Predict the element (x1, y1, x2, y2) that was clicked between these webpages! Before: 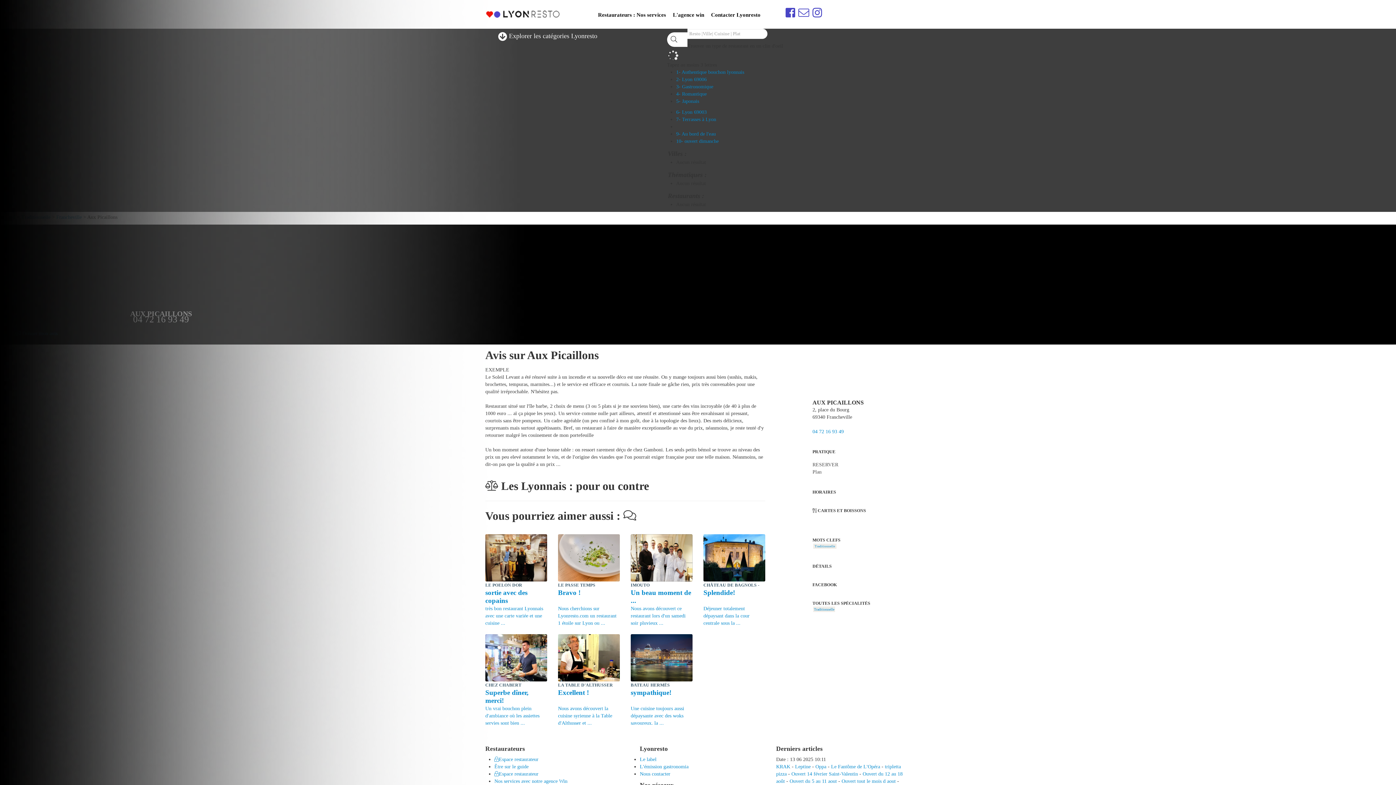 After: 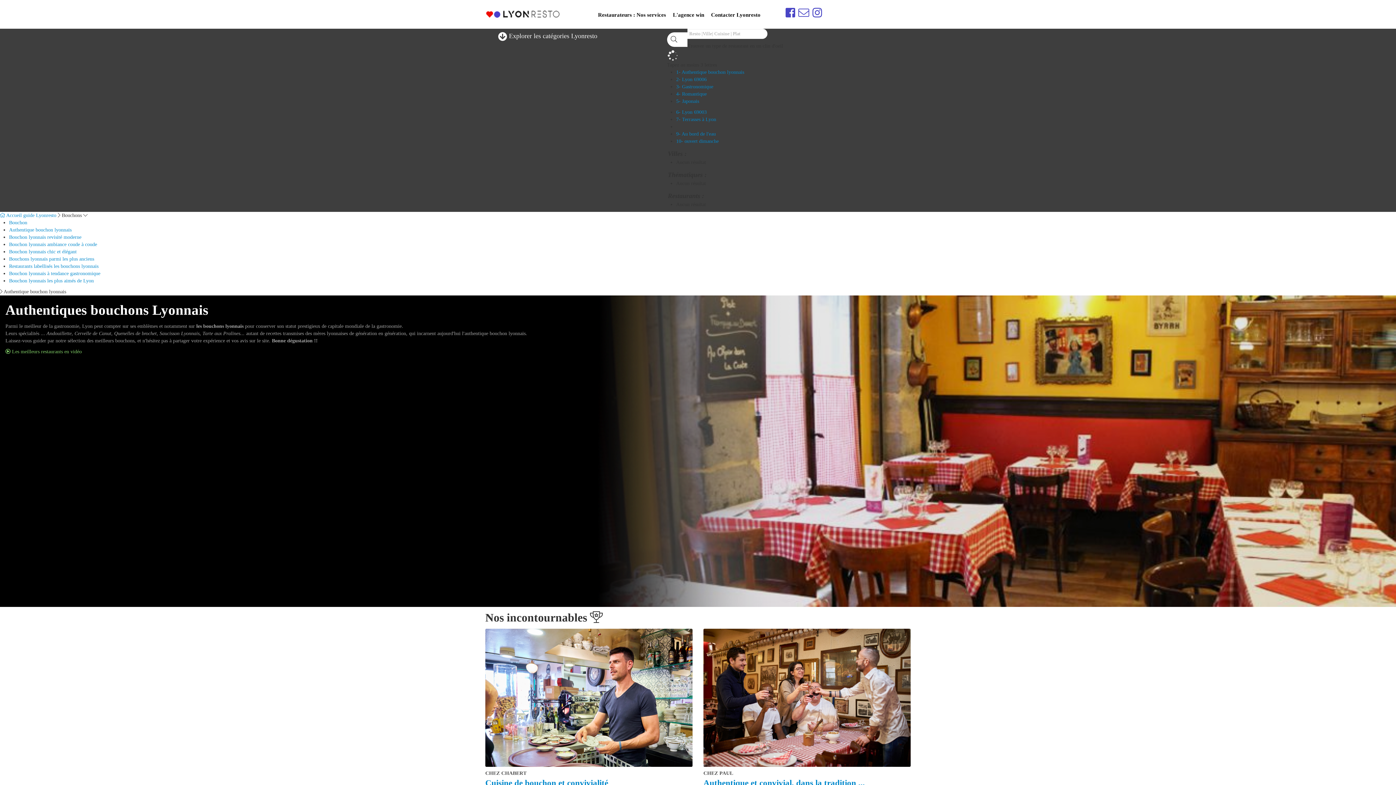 Action: label: 1- Authentique bouchon lyonnais bbox: (676, 69, 744, 74)